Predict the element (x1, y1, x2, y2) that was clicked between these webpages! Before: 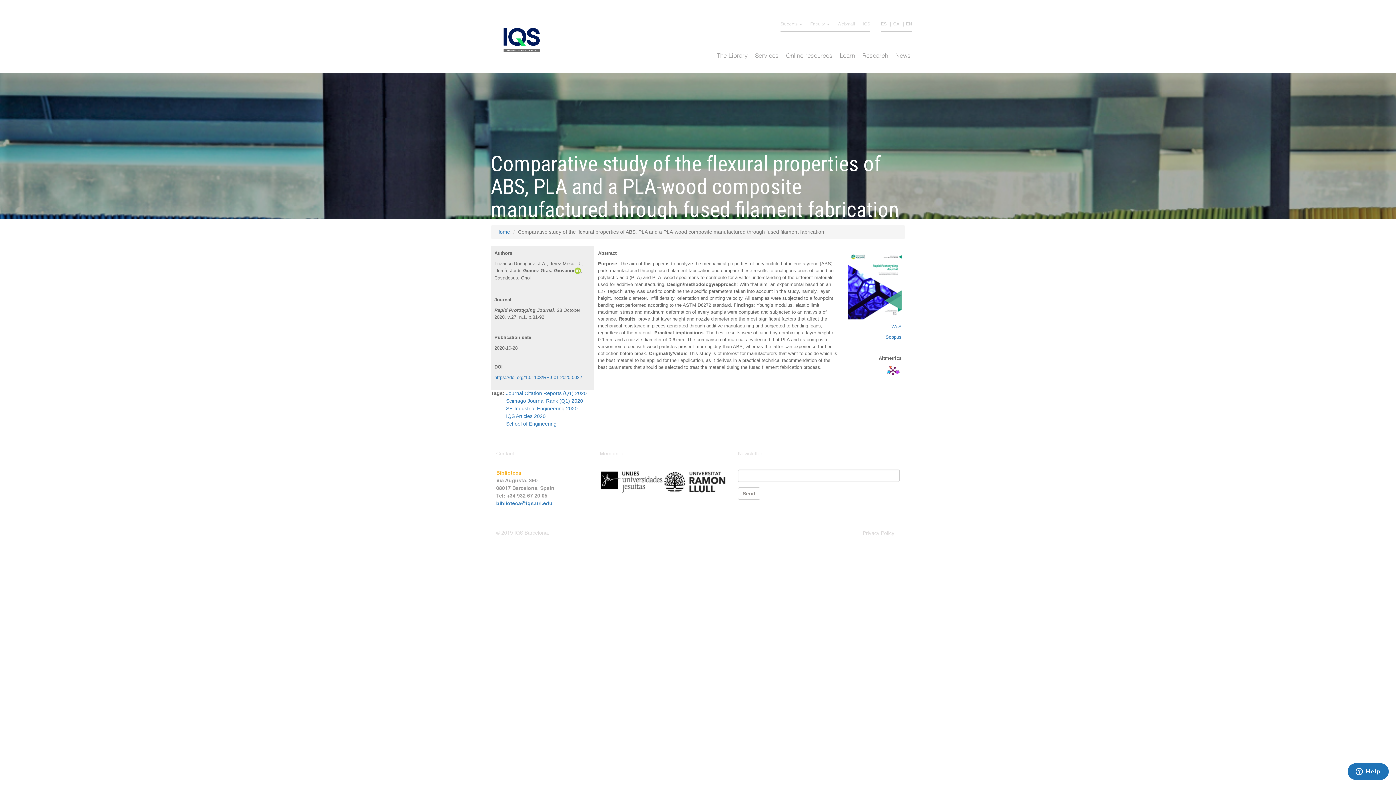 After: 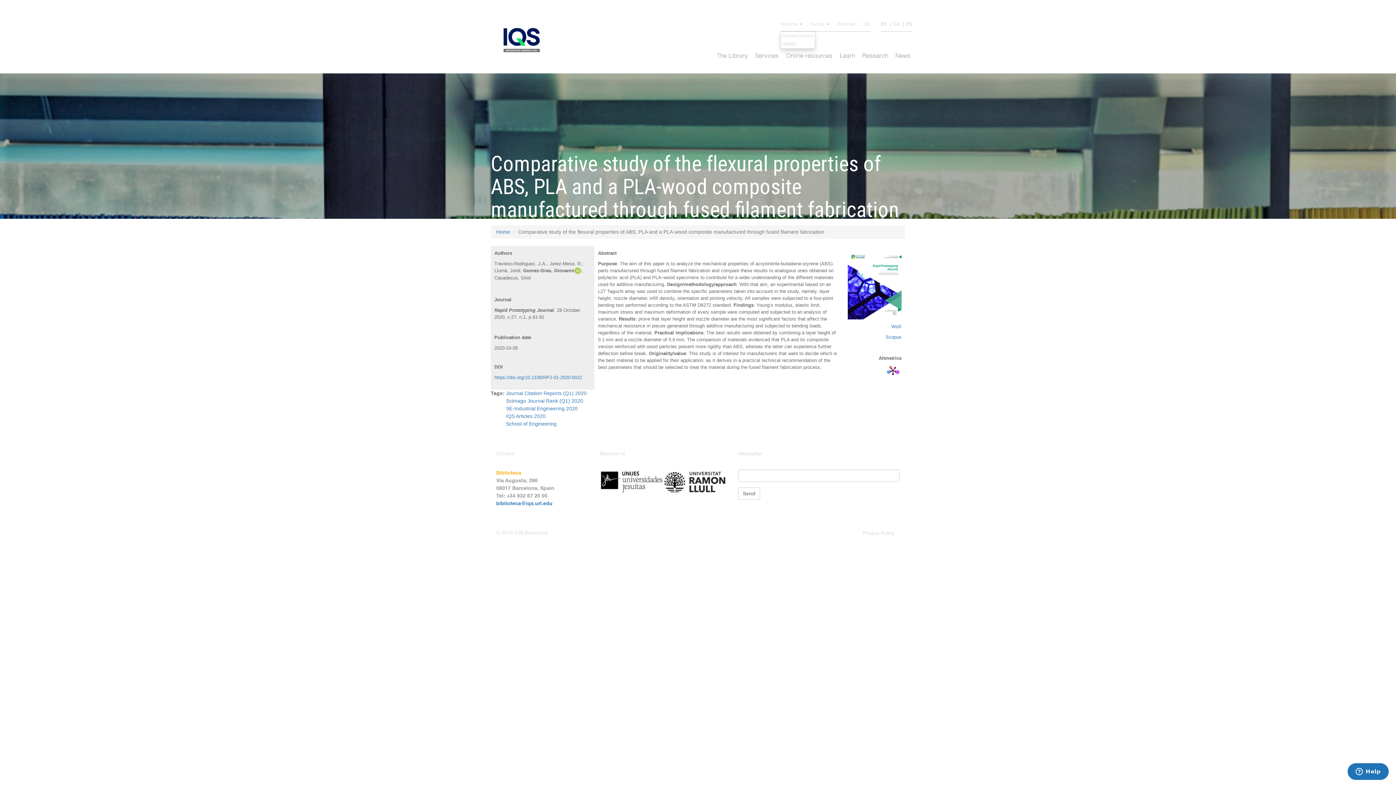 Action: label: Students  bbox: (780, 21, 802, 27)